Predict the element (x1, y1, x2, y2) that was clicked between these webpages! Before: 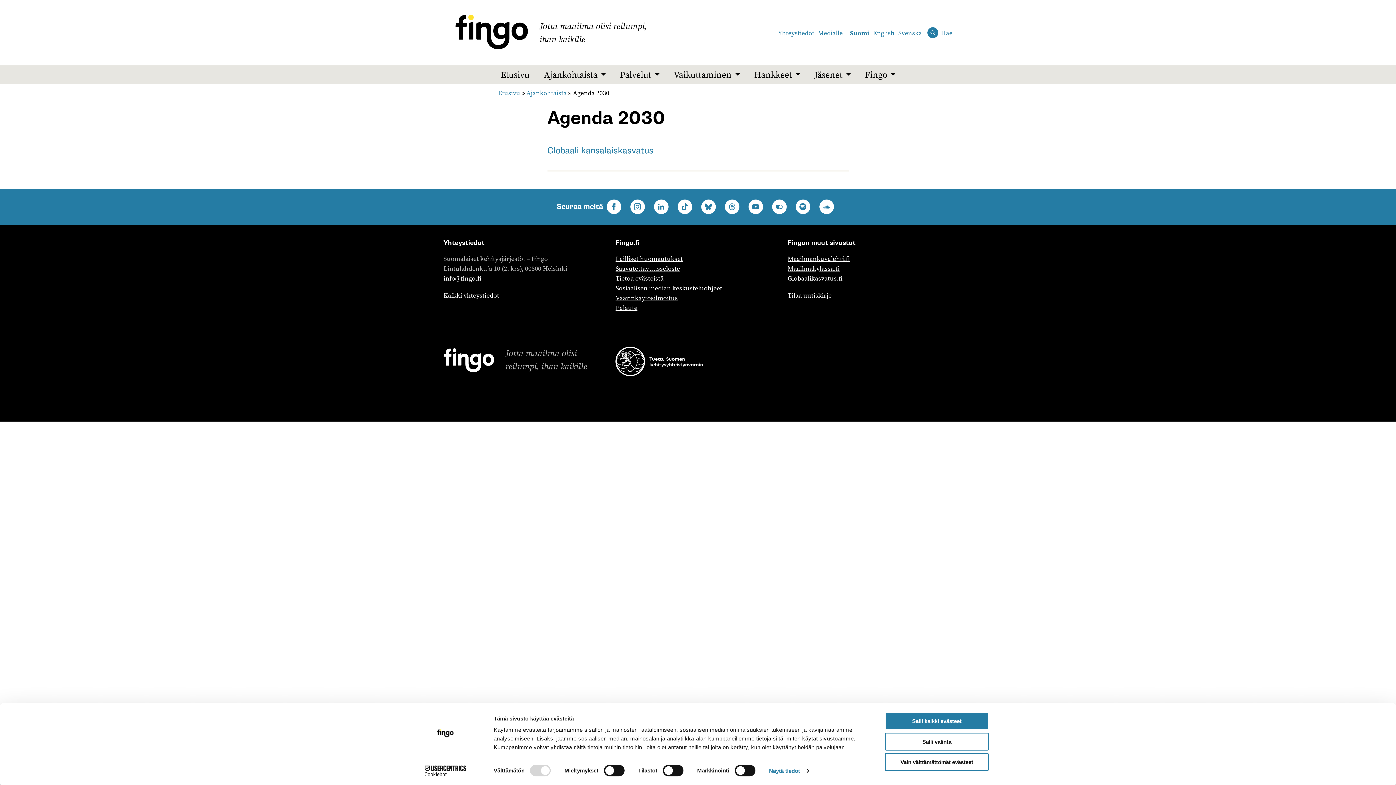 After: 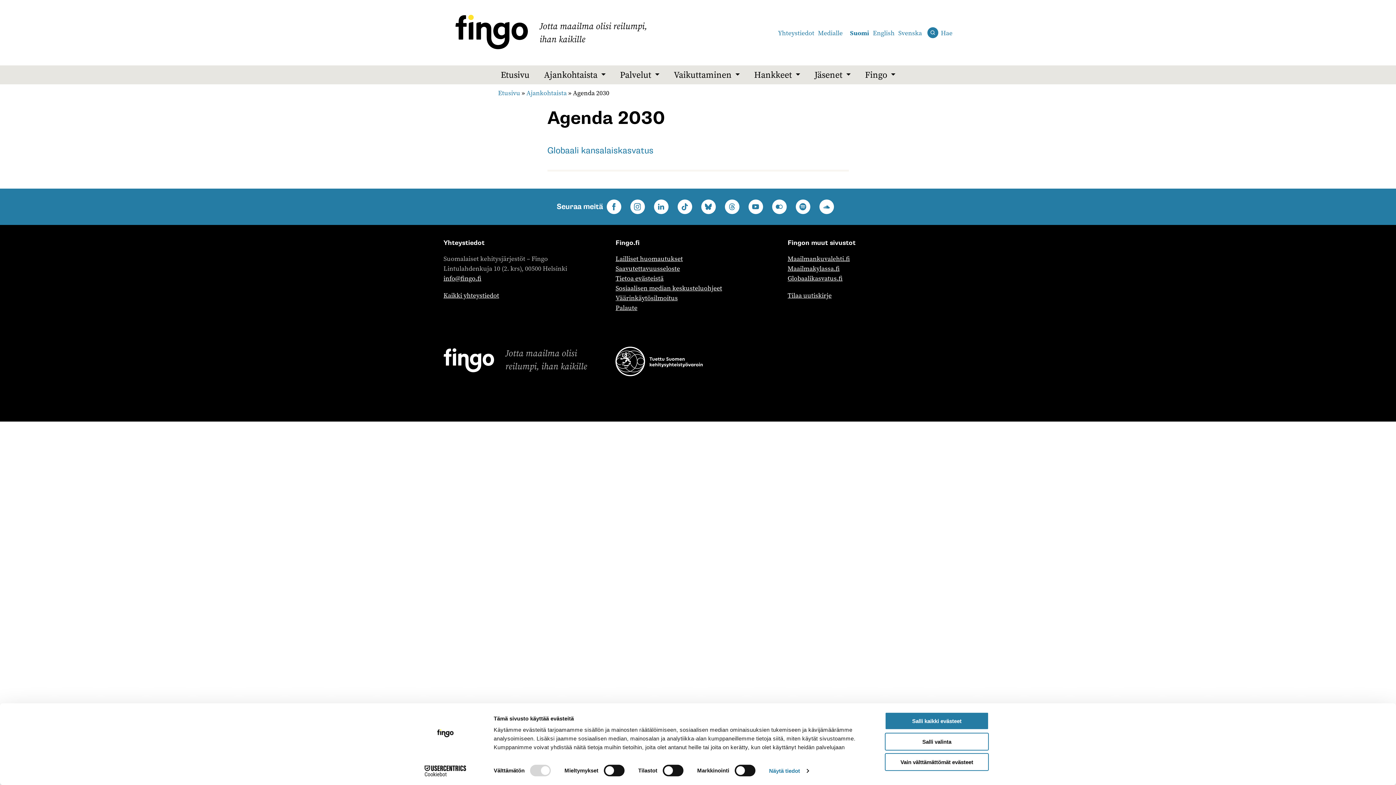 Action: bbox: (850, 28, 869, 37) label: Suomi